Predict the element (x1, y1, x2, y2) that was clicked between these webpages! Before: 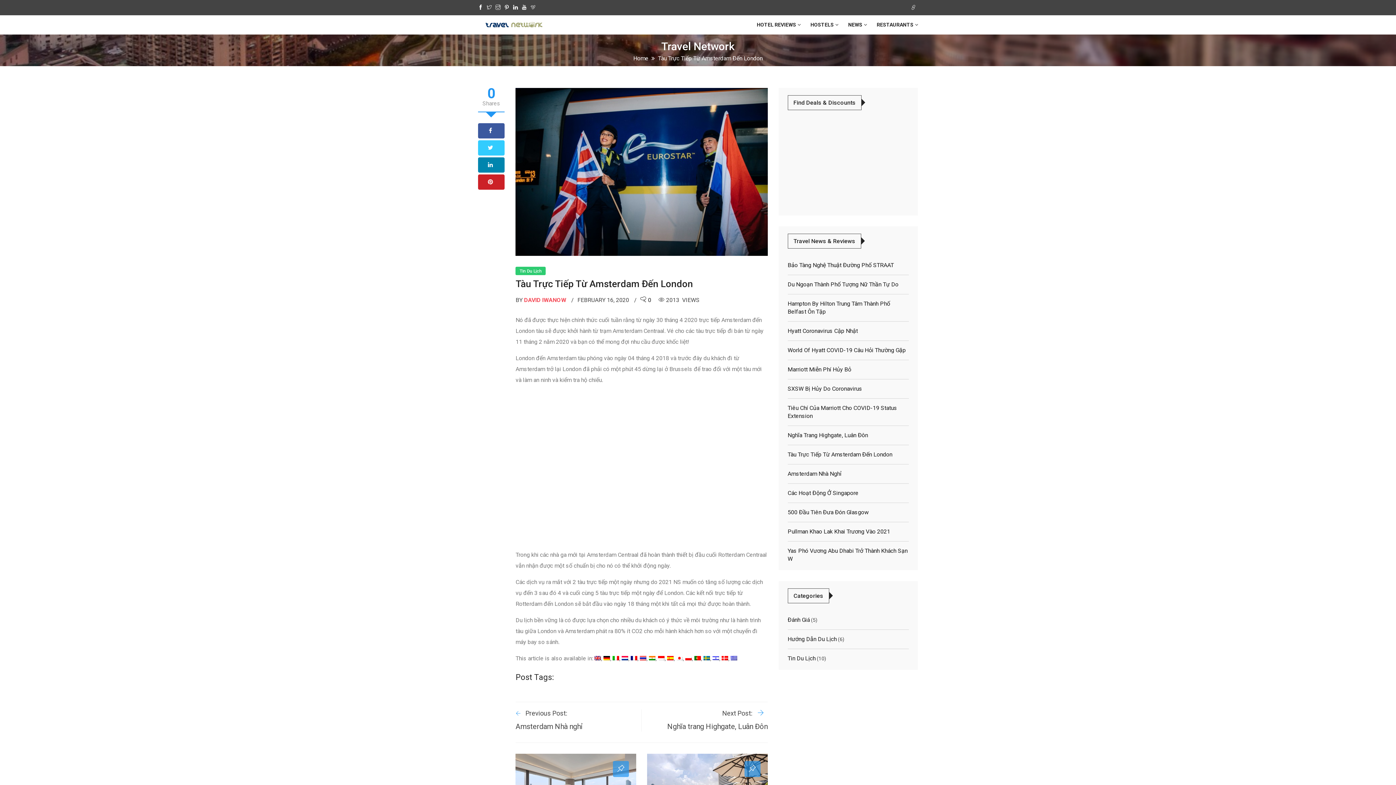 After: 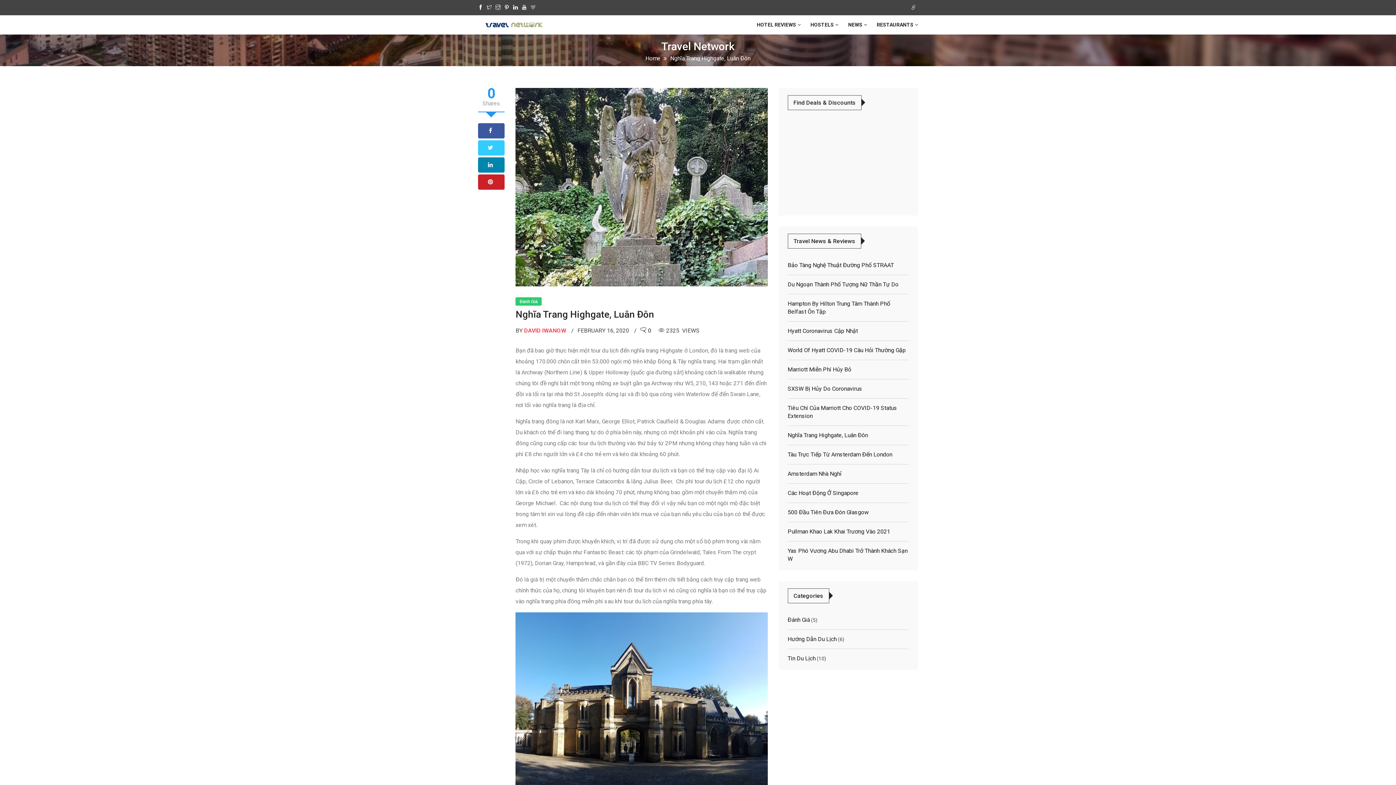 Action: label: Nghĩa Trang Highgate, Luân Đôn bbox: (787, 431, 868, 438)